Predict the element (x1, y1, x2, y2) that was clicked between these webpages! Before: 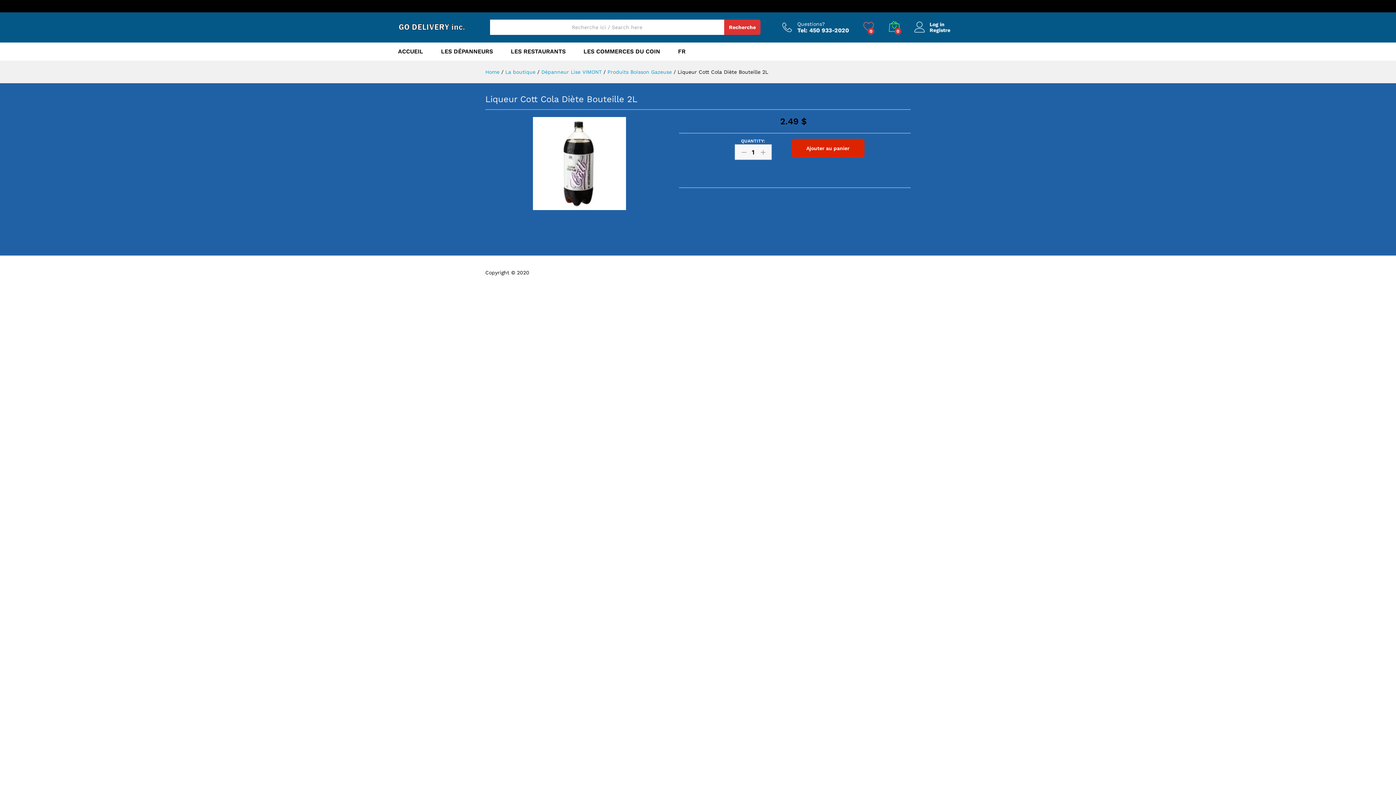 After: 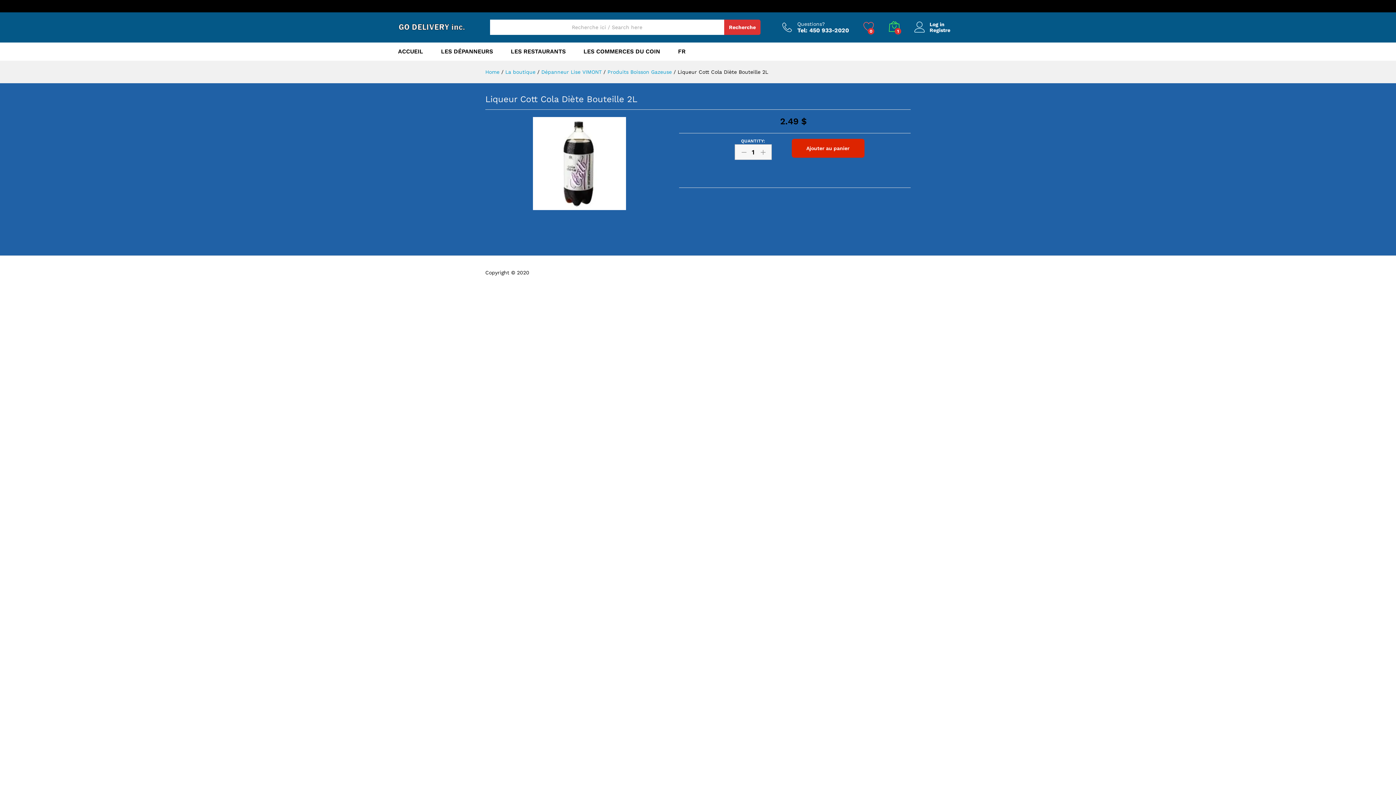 Action: label: Ajouter au panier bbox: (791, 138, 864, 157)